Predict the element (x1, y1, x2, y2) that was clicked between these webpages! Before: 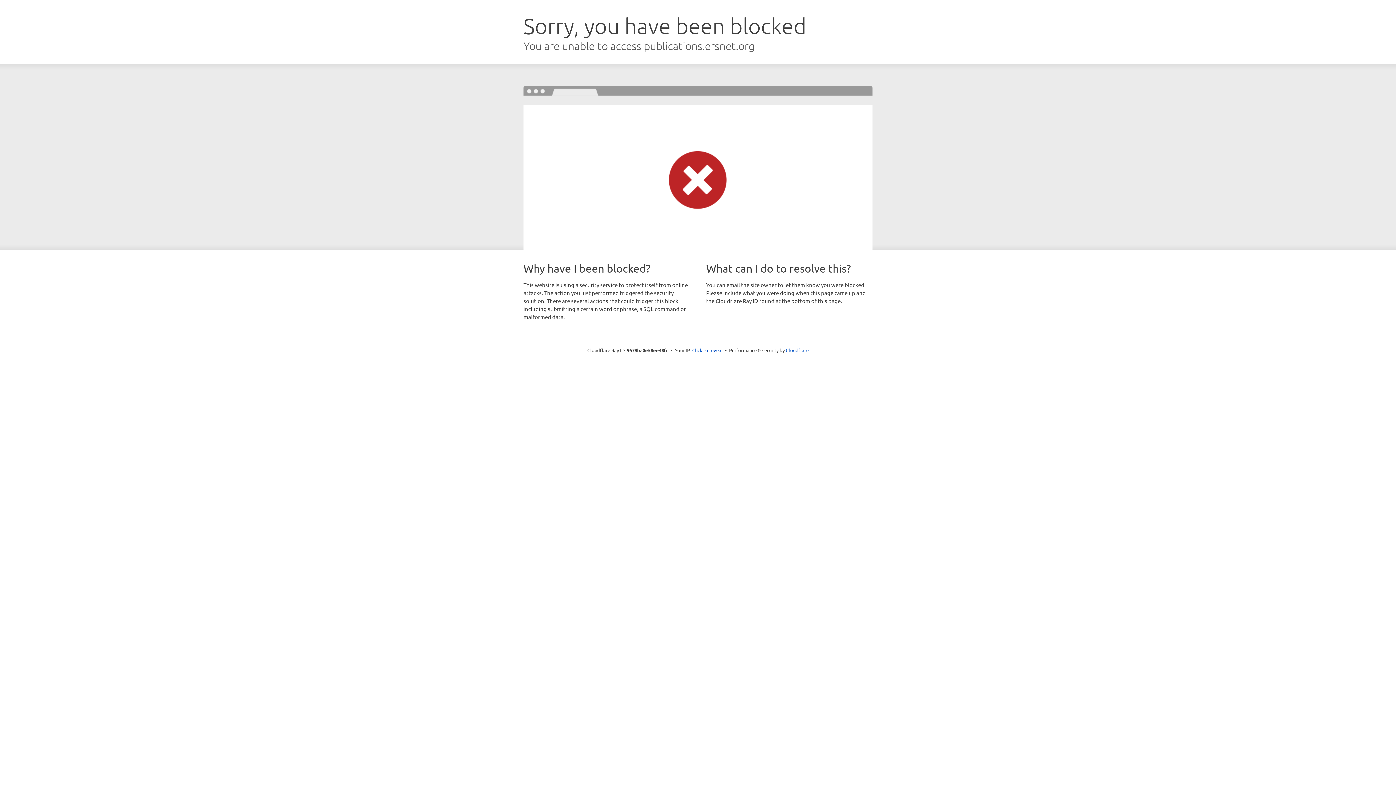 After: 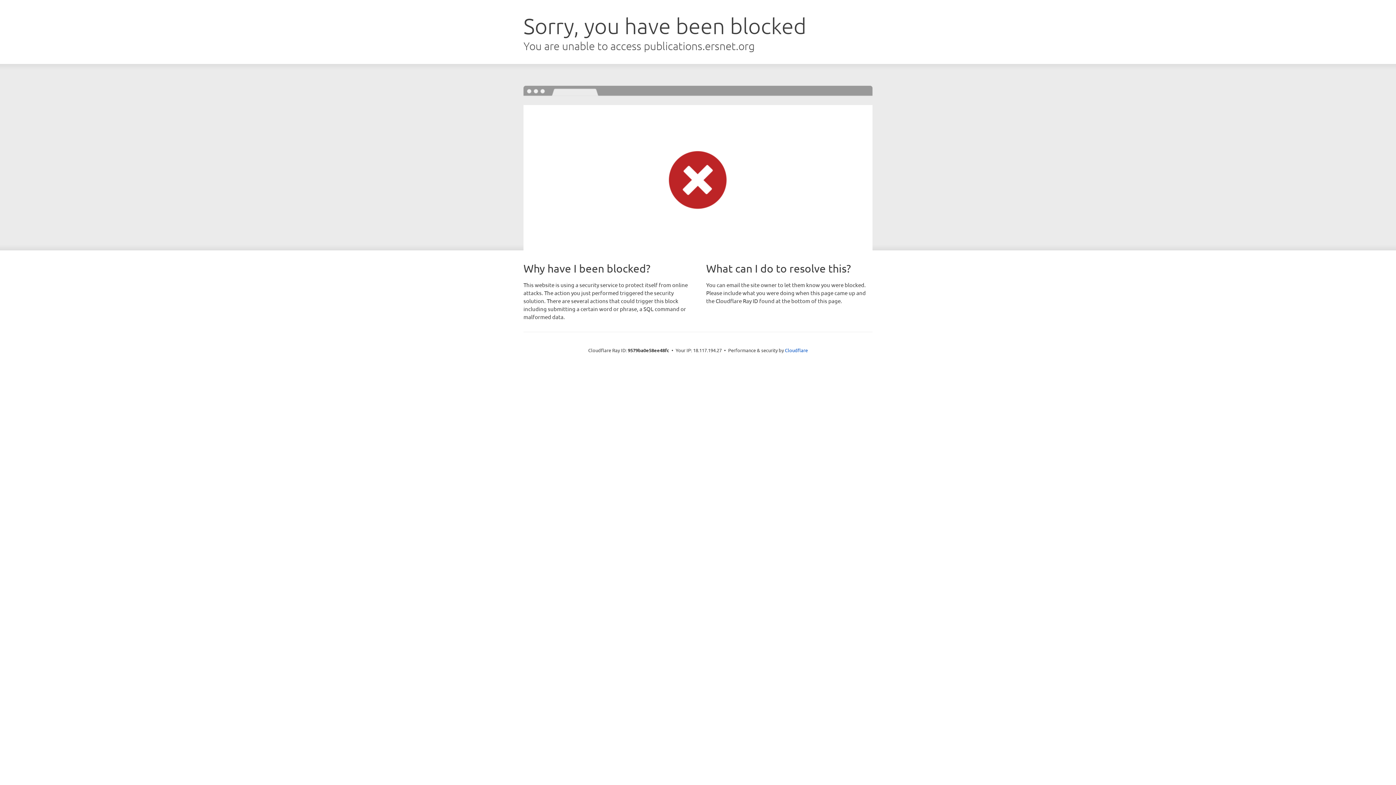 Action: bbox: (692, 346, 722, 353) label: Click to reveal